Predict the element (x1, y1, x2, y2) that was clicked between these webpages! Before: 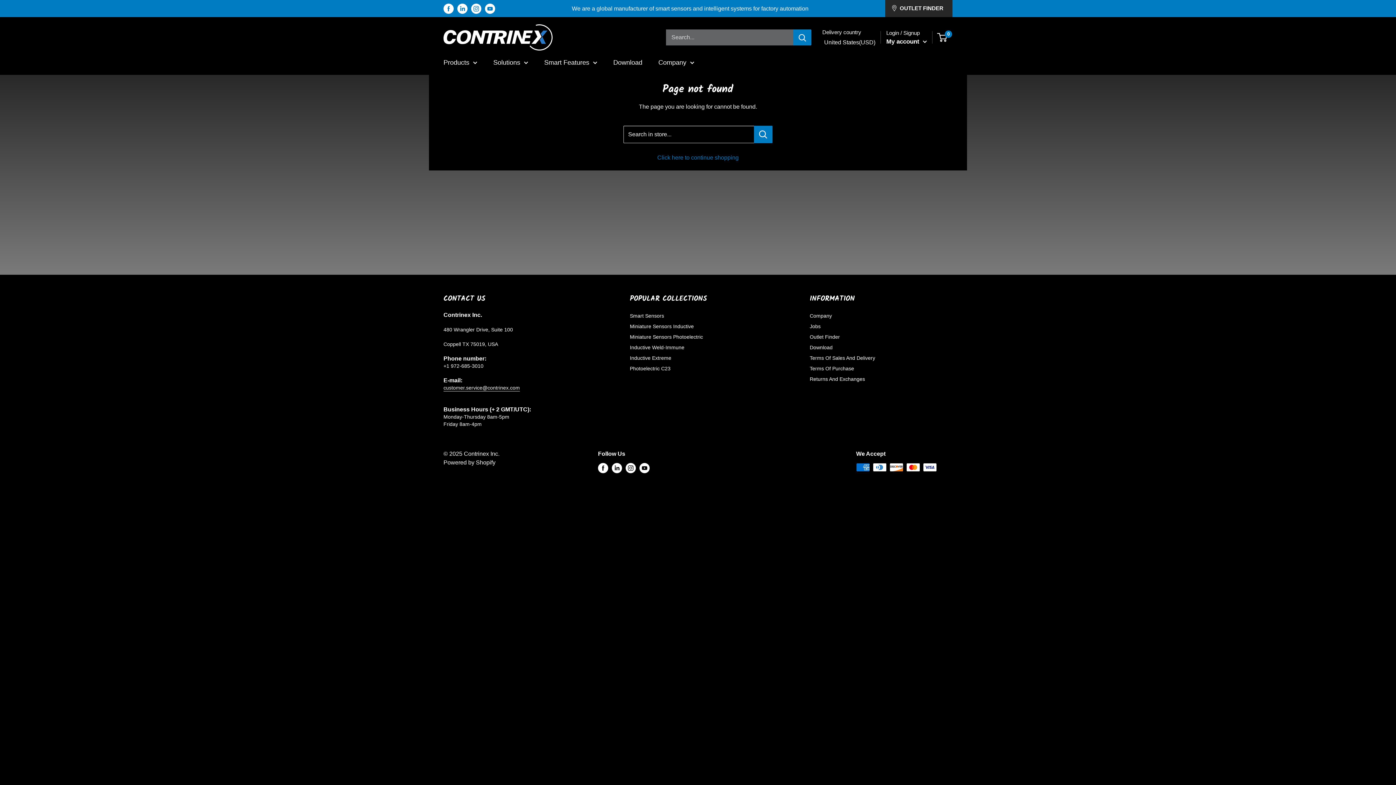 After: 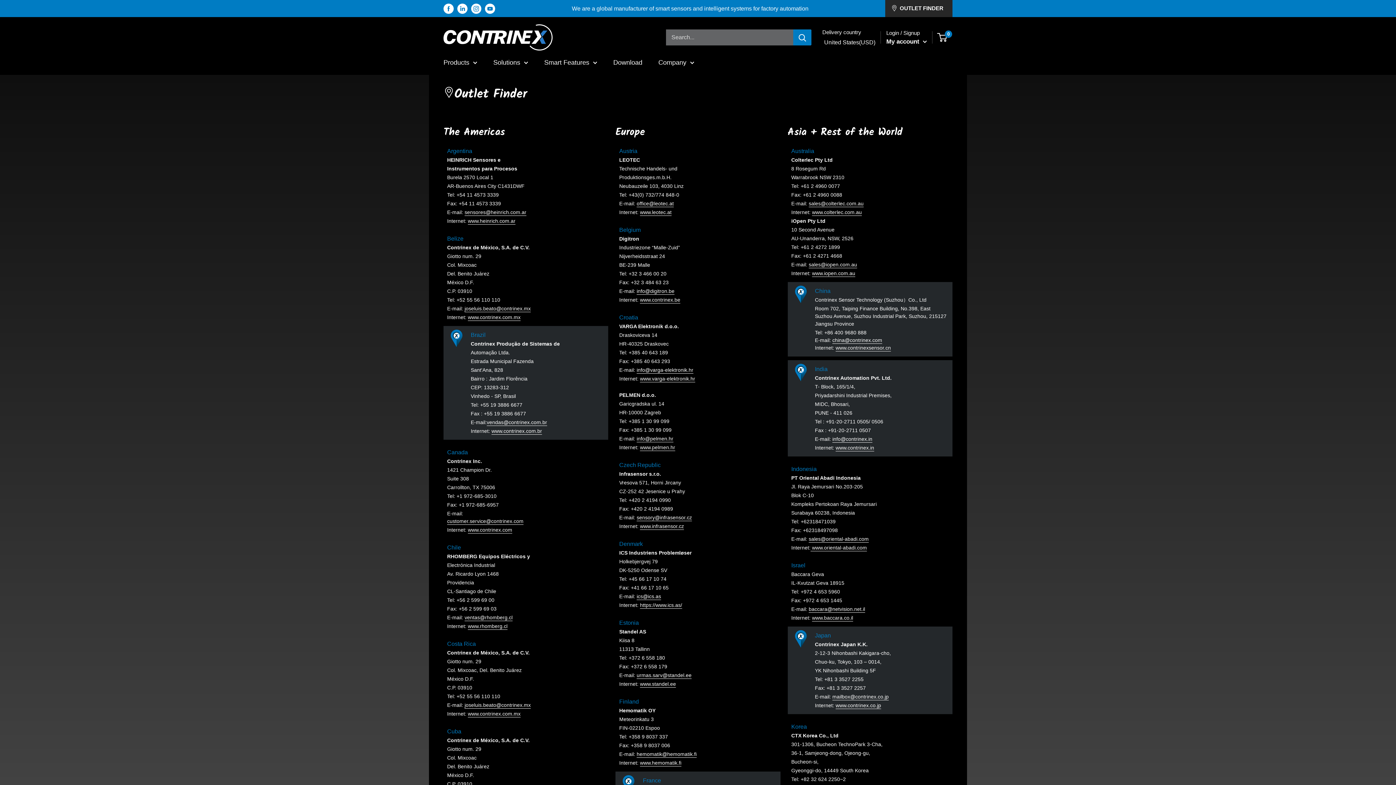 Action: label: OUTLET FINDER bbox: (885, 0, 952, 17)